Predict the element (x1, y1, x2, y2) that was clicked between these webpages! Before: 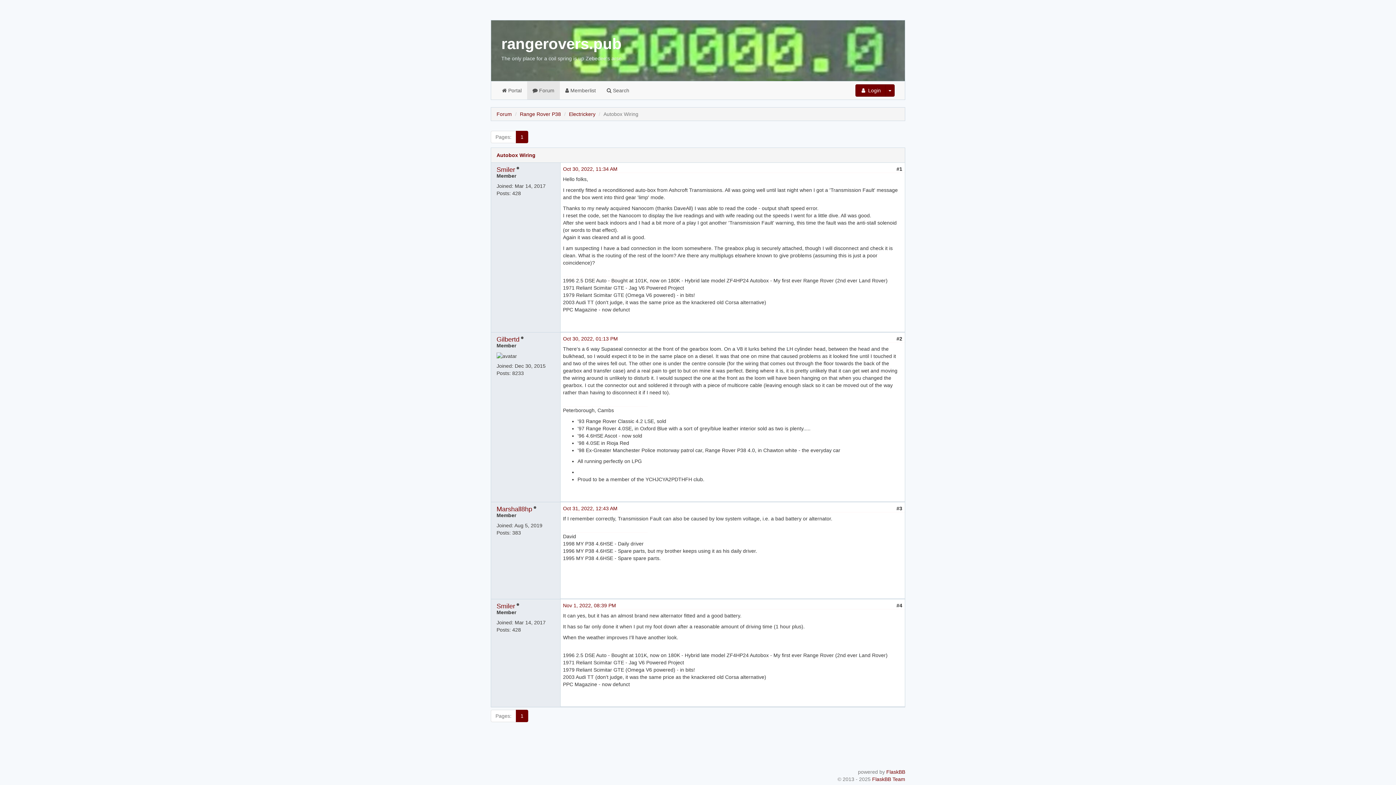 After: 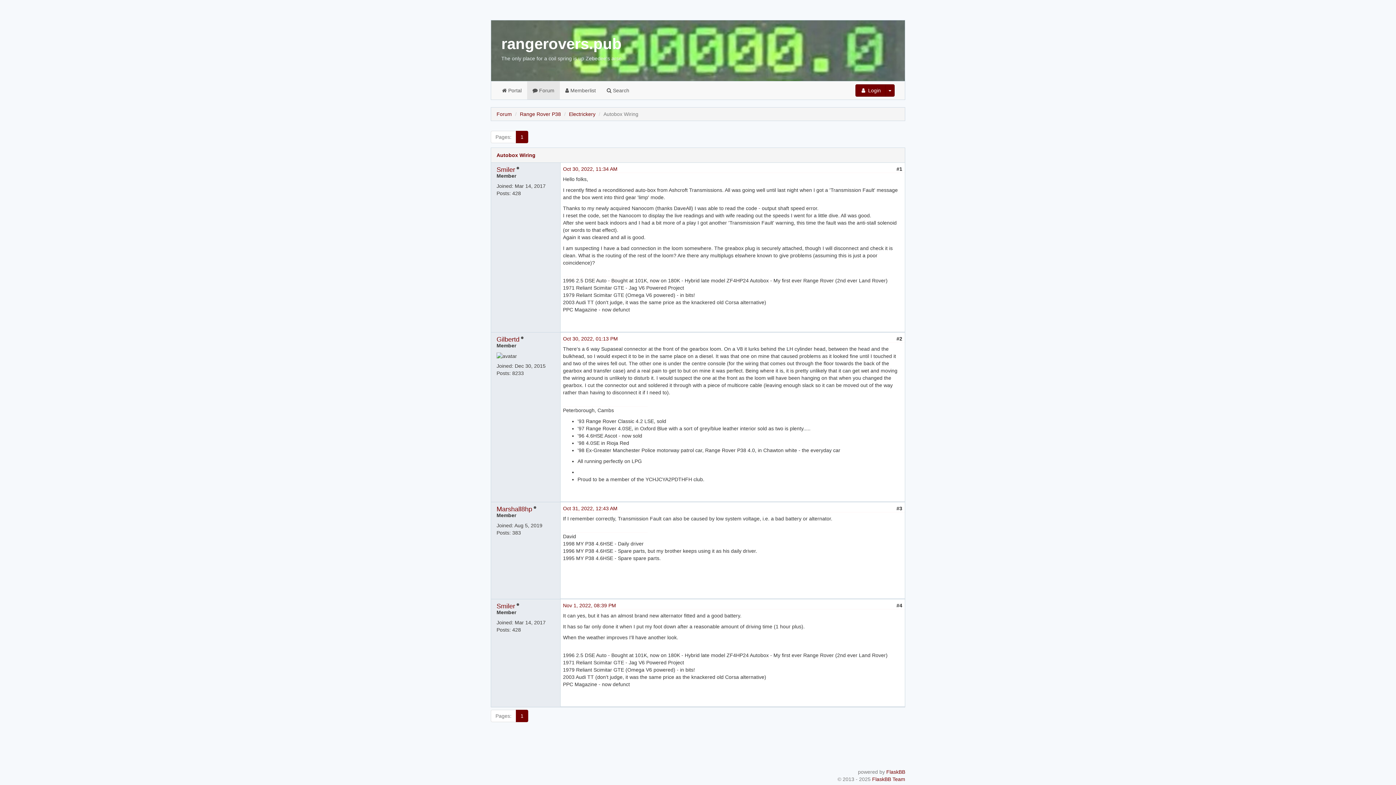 Action: bbox: (563, 336, 618, 341) label: Oct 30, 2022, 01:13 PM